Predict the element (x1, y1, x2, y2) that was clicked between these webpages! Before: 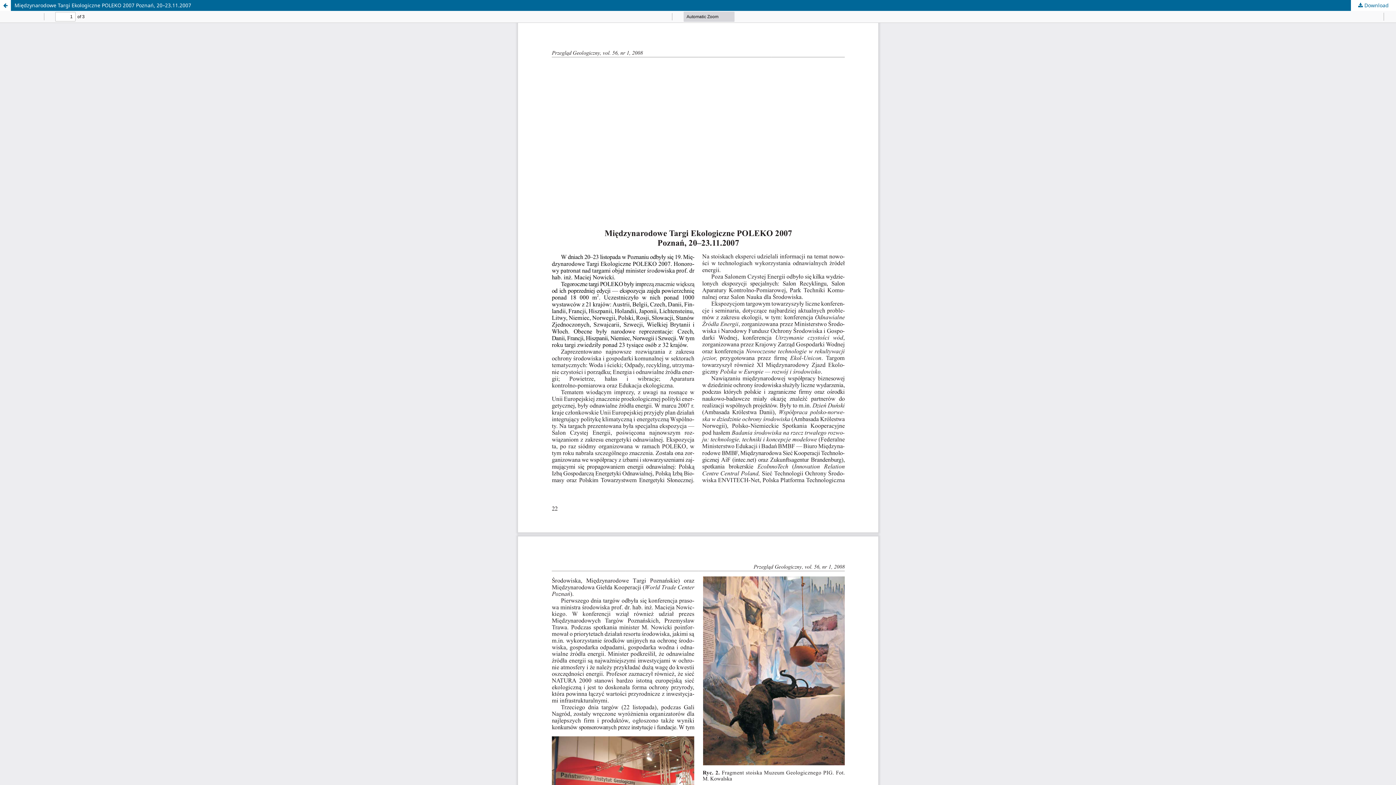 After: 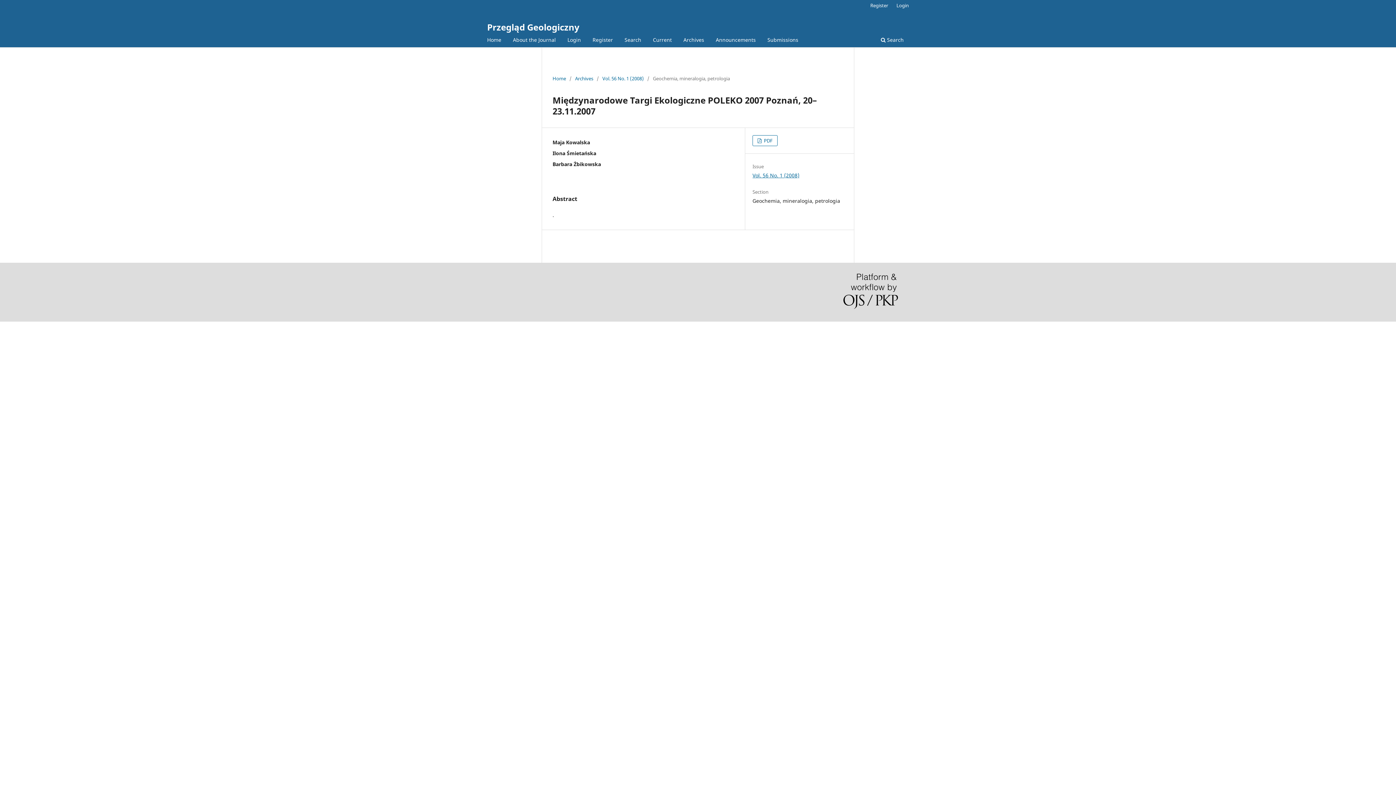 Action: label: Return to Article Details bbox: (0, 0, 10, 10)